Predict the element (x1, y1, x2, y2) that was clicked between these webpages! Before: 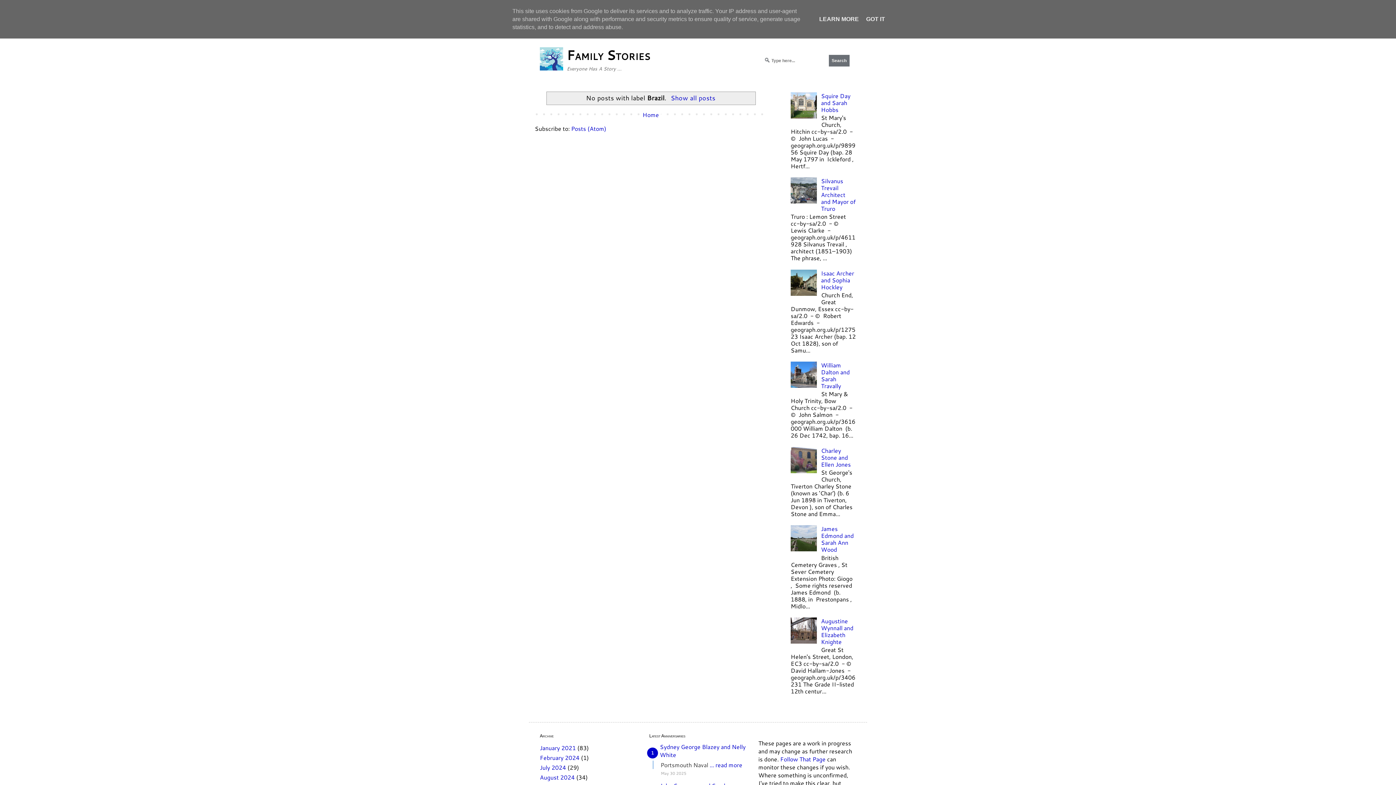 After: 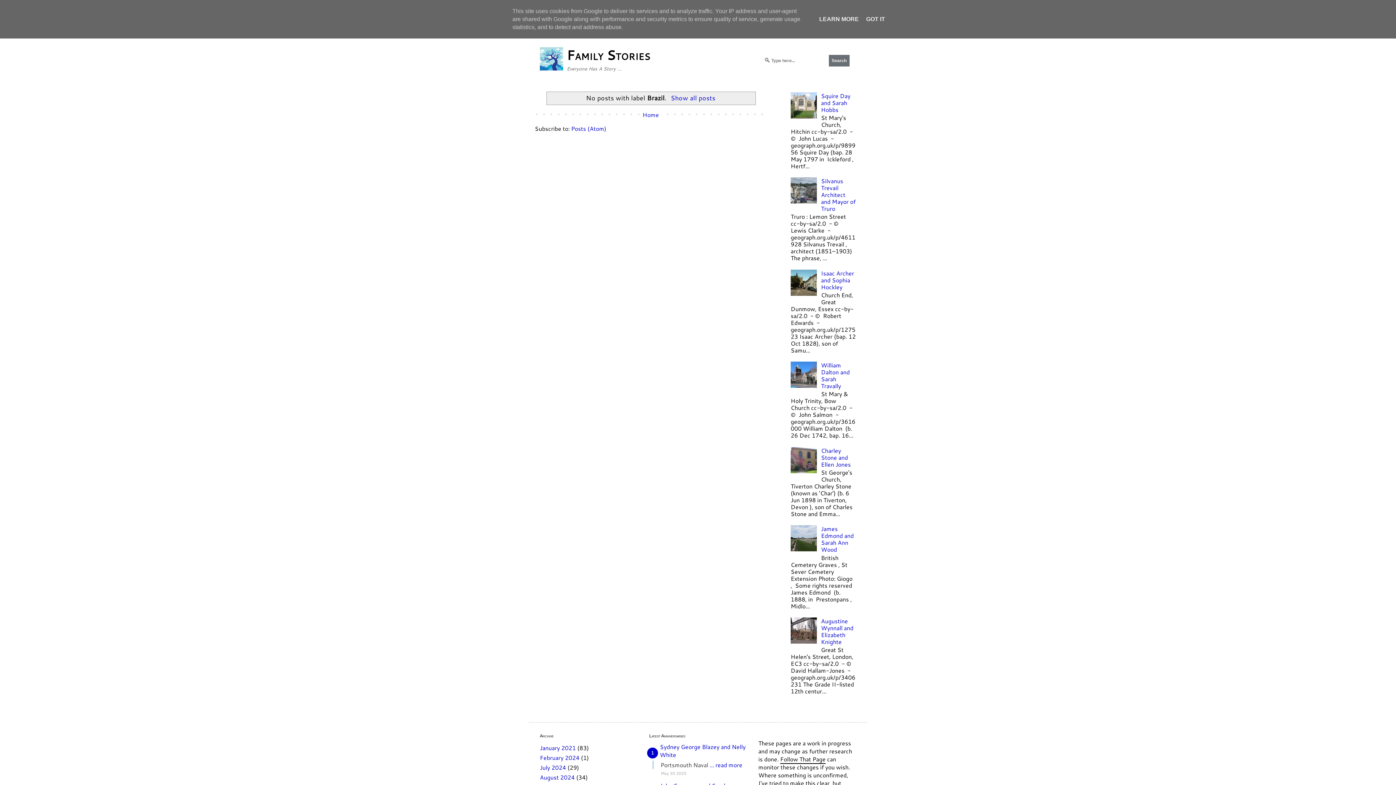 Action: bbox: (780, 755, 825, 763) label: Follow That Page